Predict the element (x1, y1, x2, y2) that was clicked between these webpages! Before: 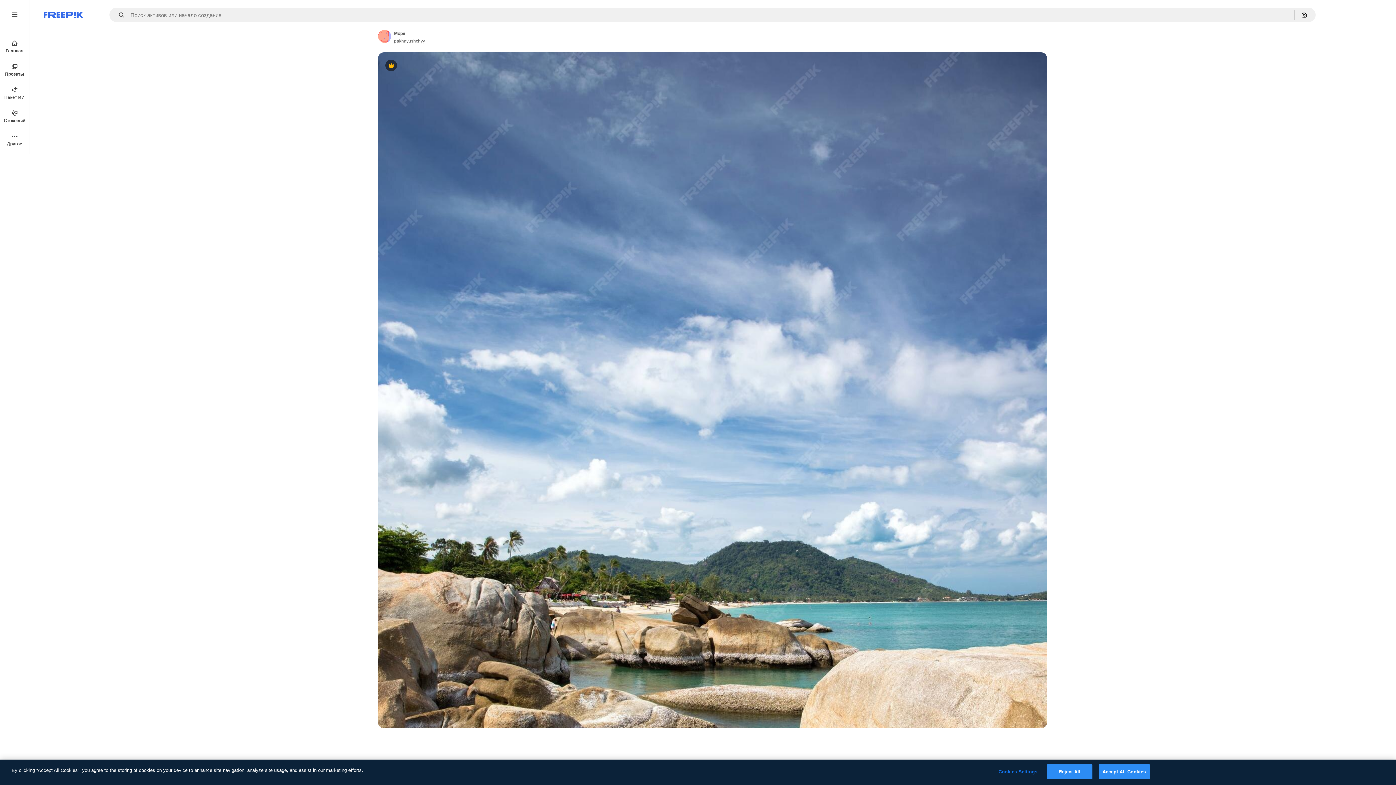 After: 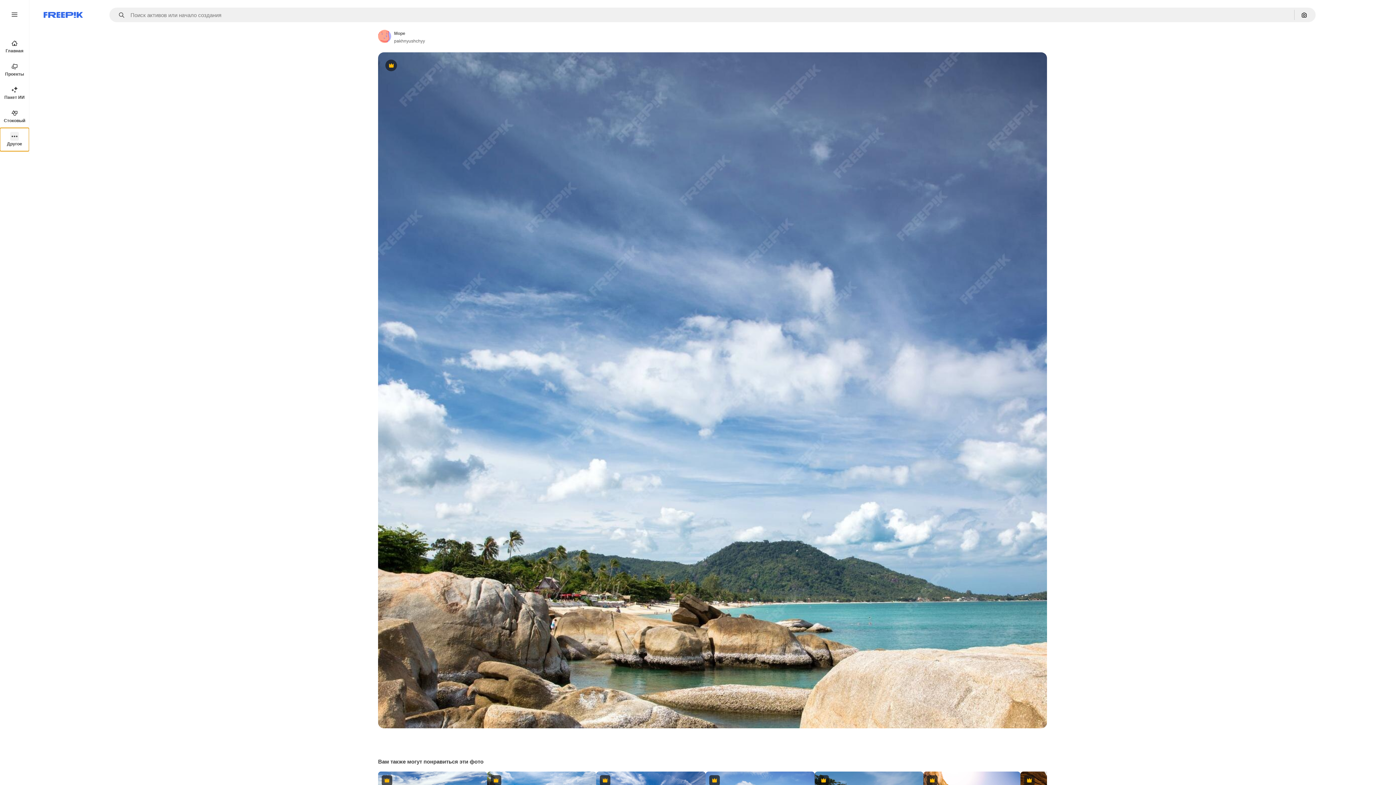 Action: bbox: (0, 128, 29, 151) label: Другое